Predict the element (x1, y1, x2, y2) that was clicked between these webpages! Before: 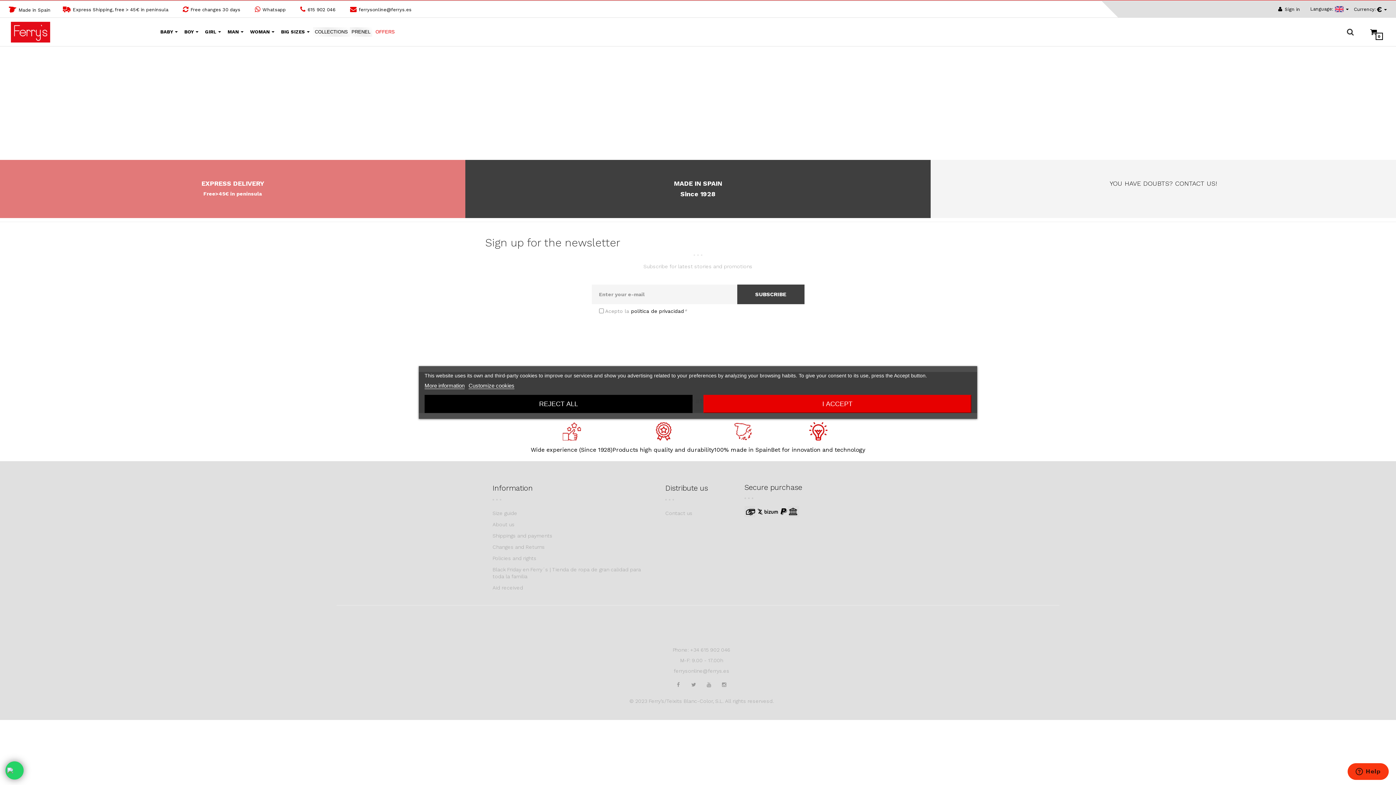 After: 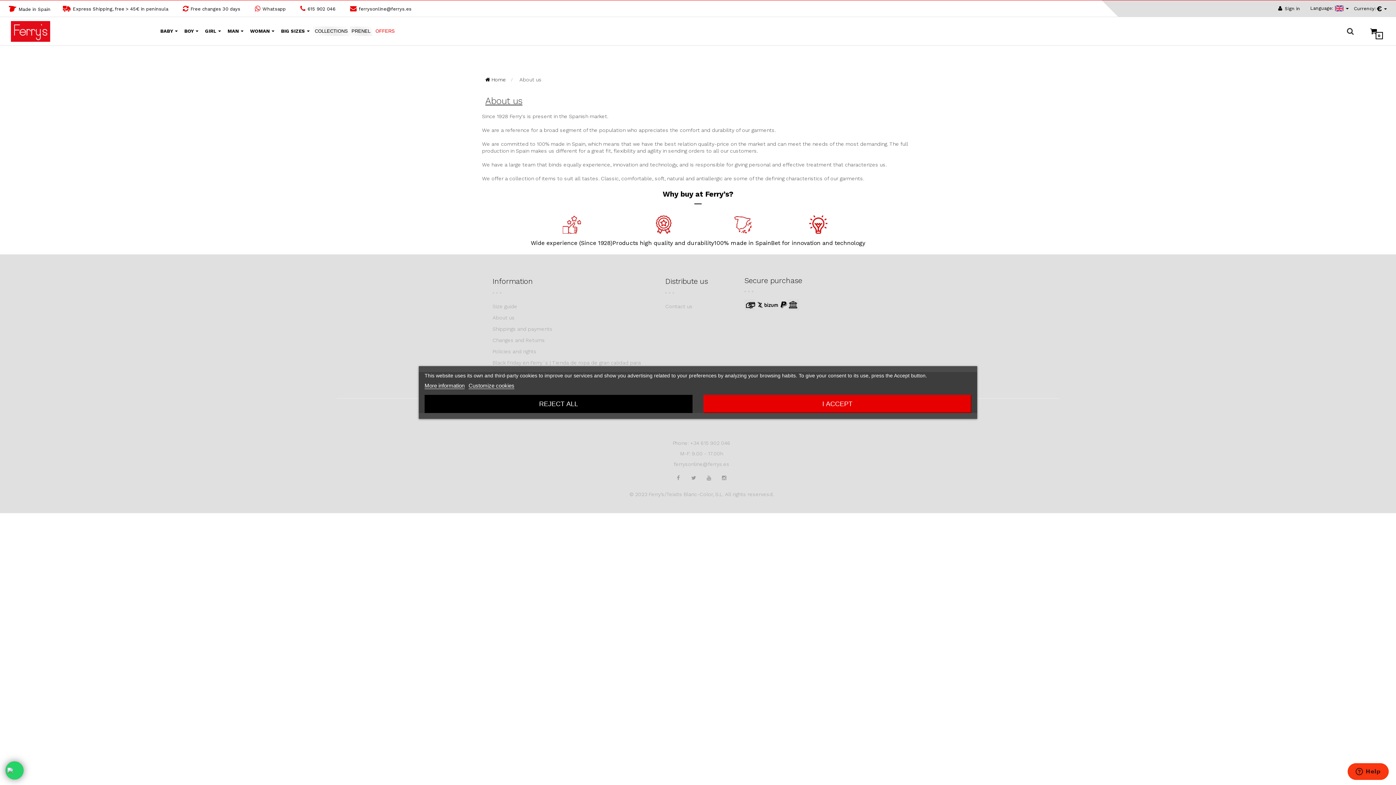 Action: bbox: (492, 521, 514, 527) label: About us